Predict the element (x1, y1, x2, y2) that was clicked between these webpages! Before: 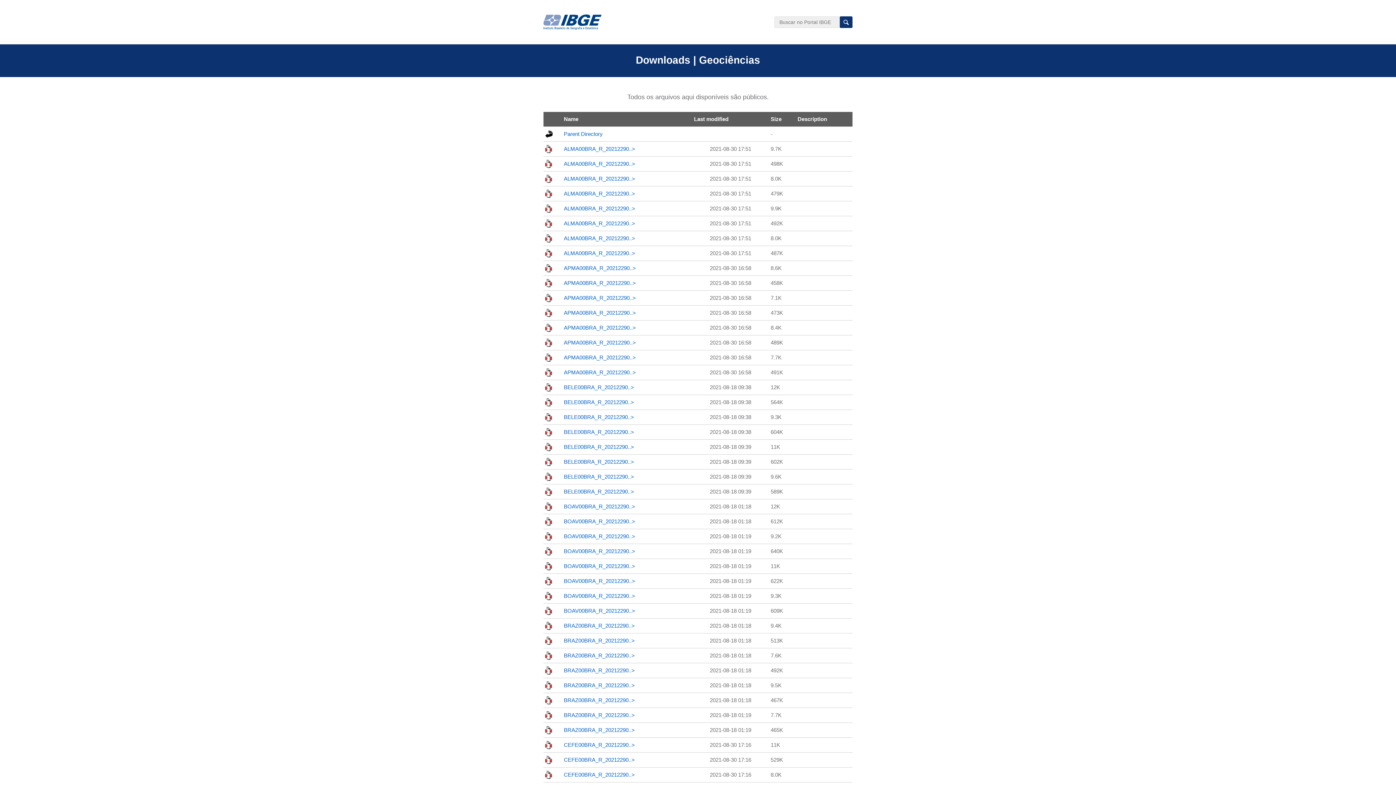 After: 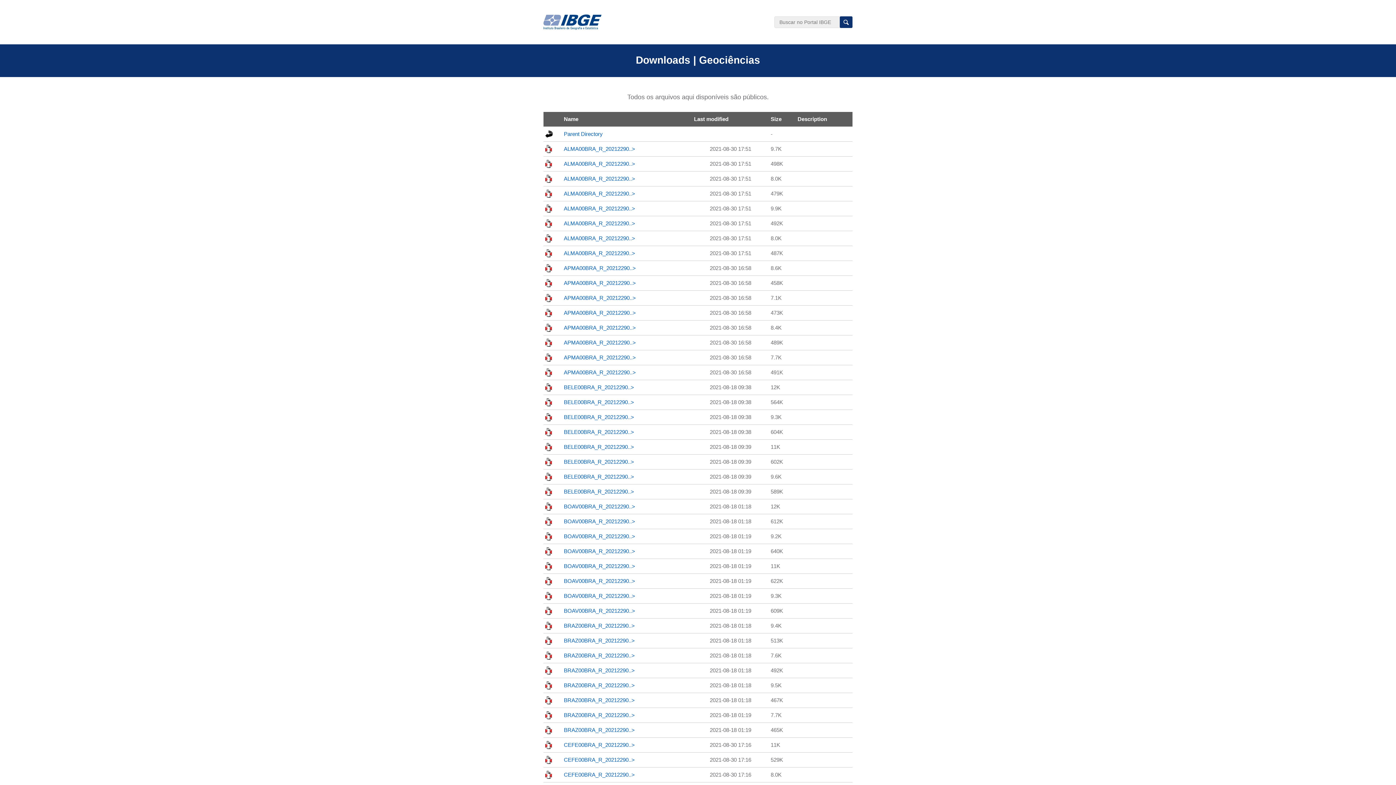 Action: bbox: (564, 593, 635, 599) label: BOAV00BRA_R_20212290..>